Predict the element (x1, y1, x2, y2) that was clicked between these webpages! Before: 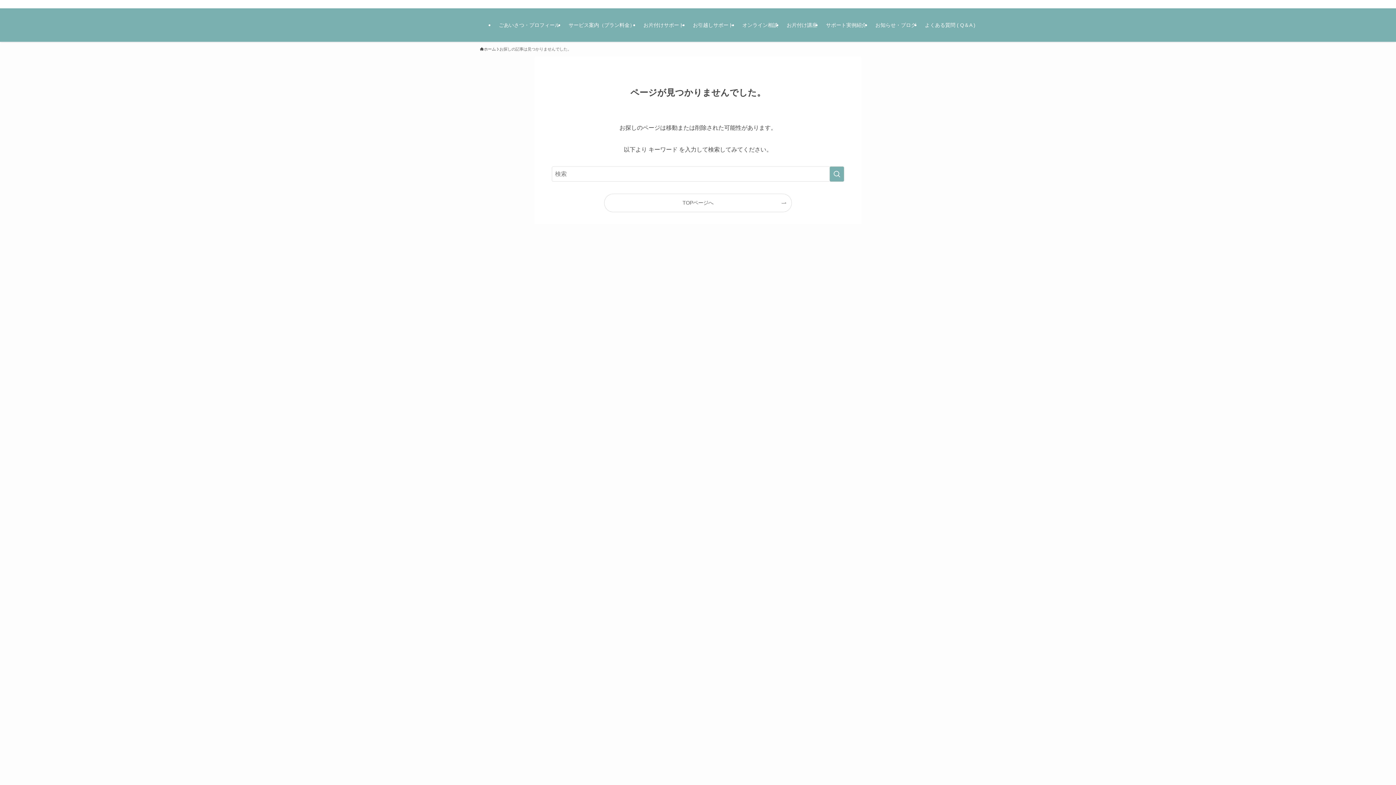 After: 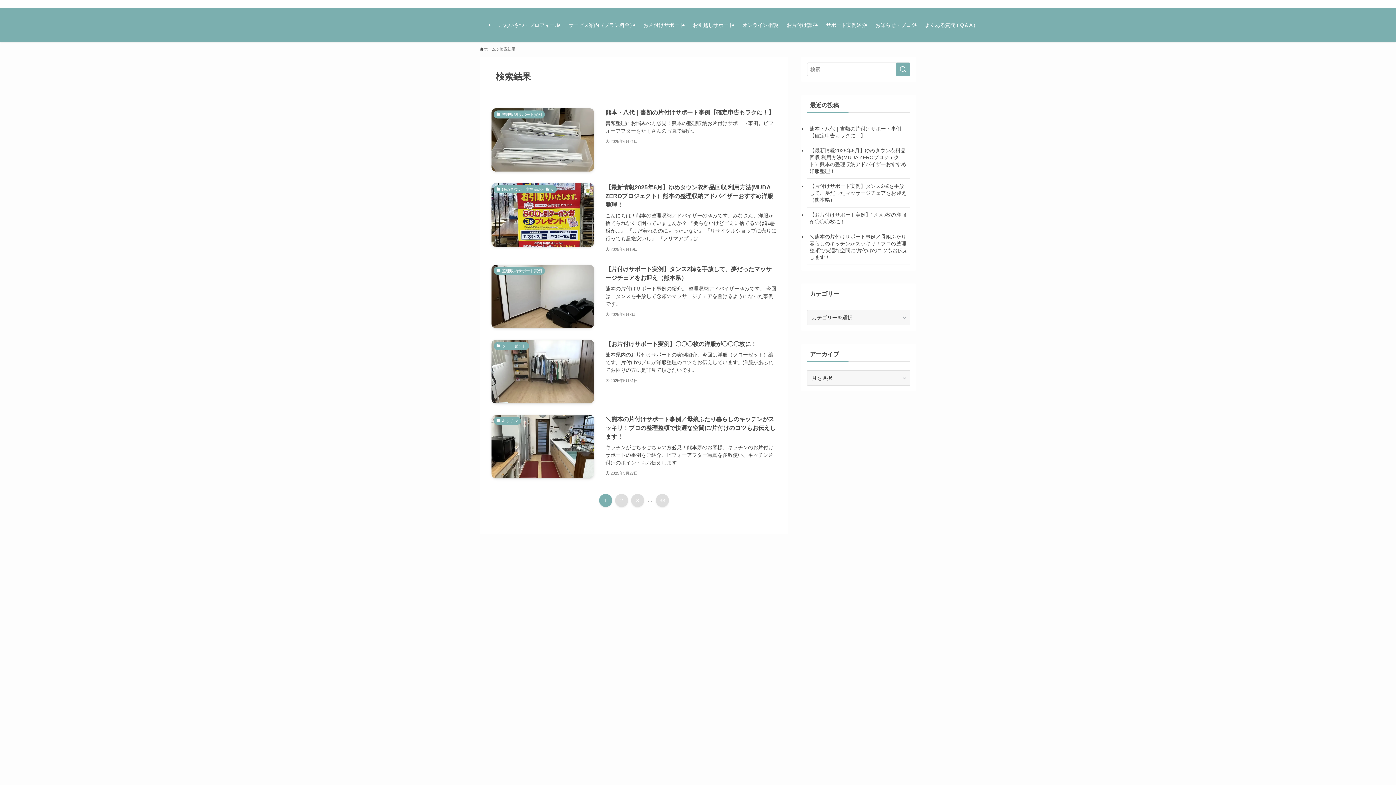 Action: bbox: (829, 166, 844, 181) label: 検索を実行する